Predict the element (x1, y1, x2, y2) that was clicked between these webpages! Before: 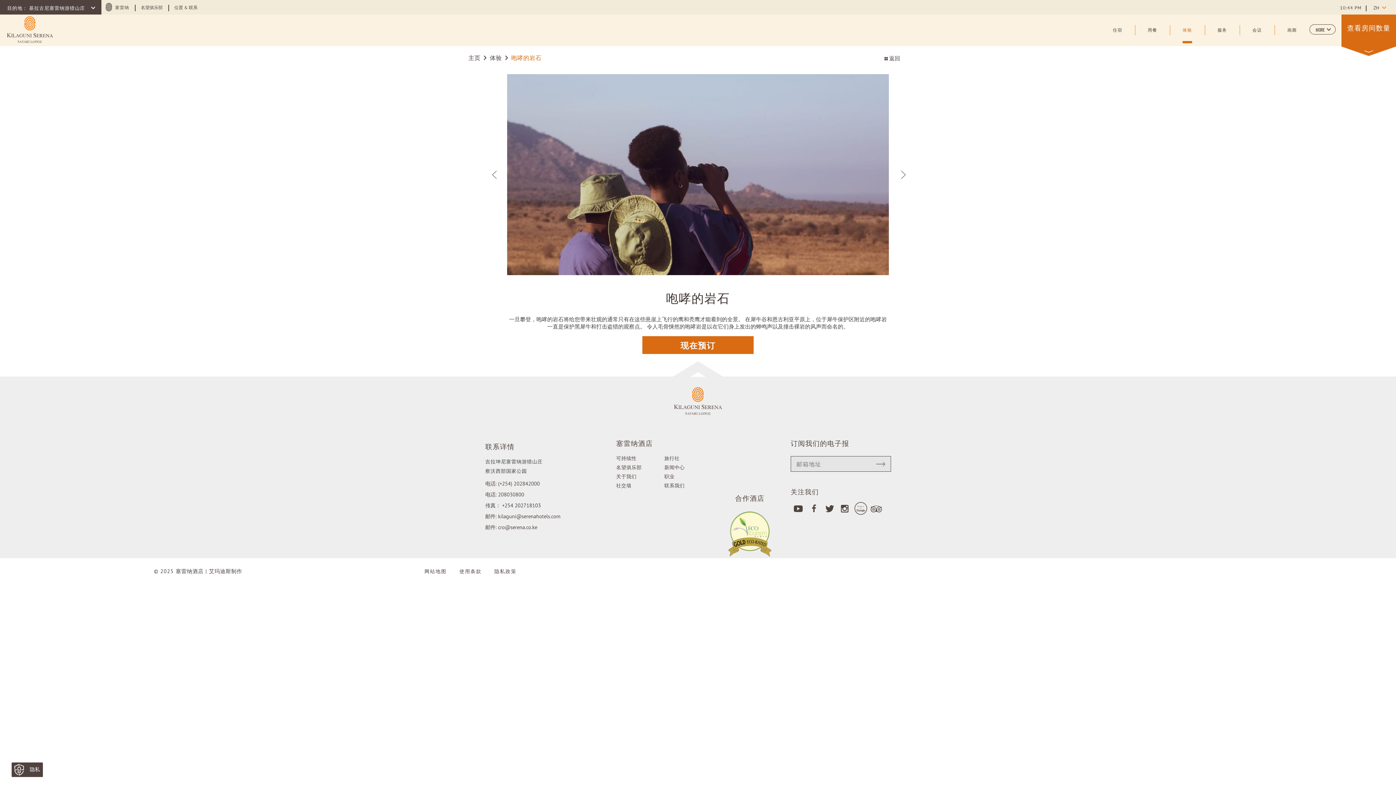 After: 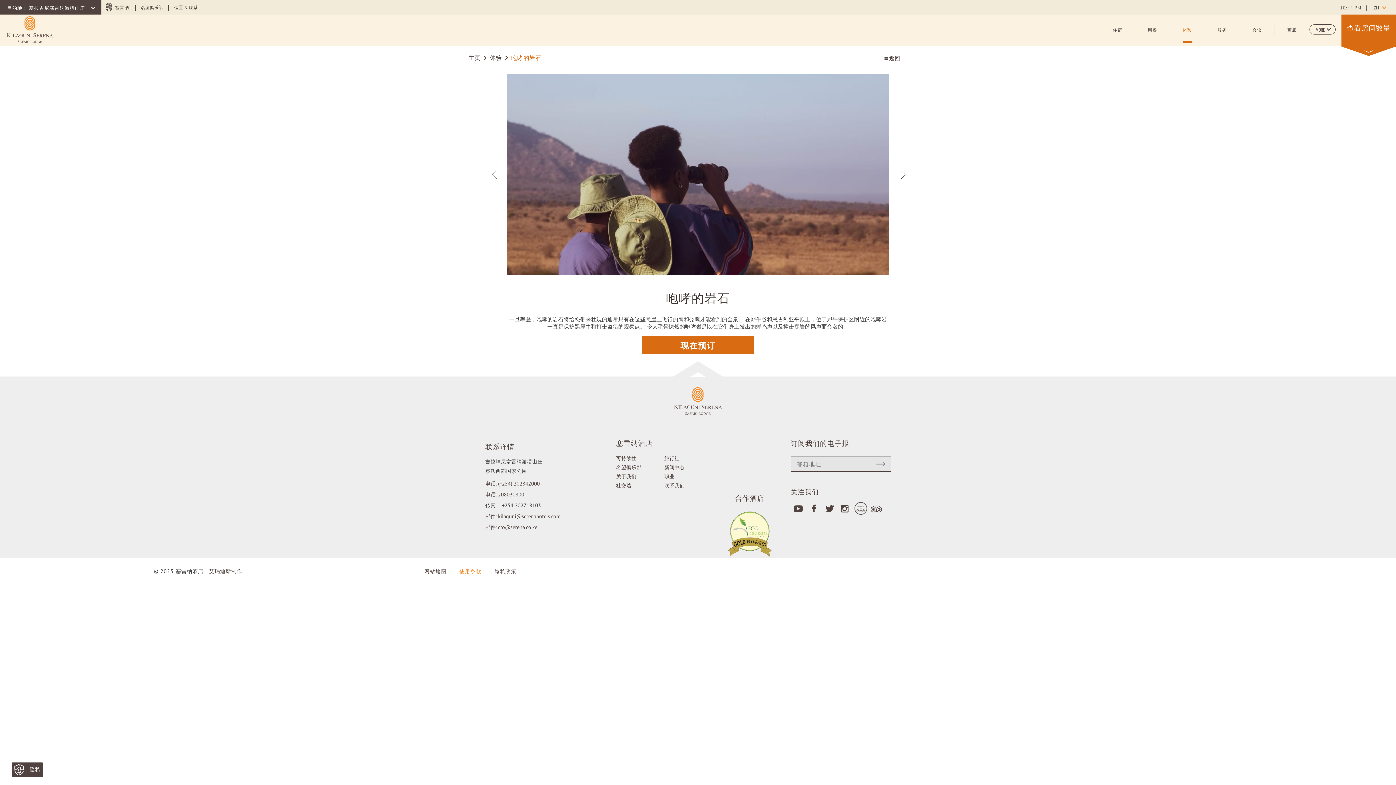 Action: bbox: (459, 569, 481, 575) label: 使用条款  (opens in a new tab)